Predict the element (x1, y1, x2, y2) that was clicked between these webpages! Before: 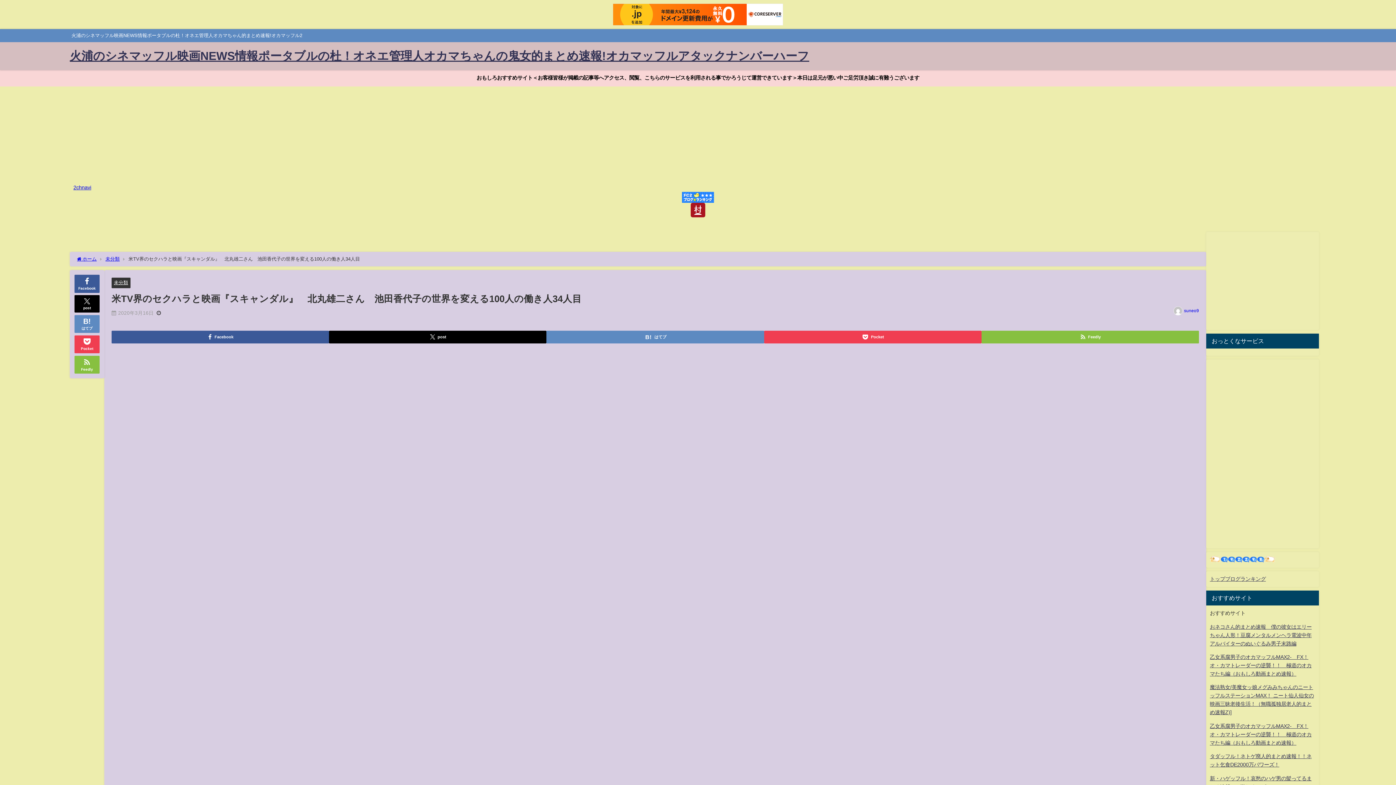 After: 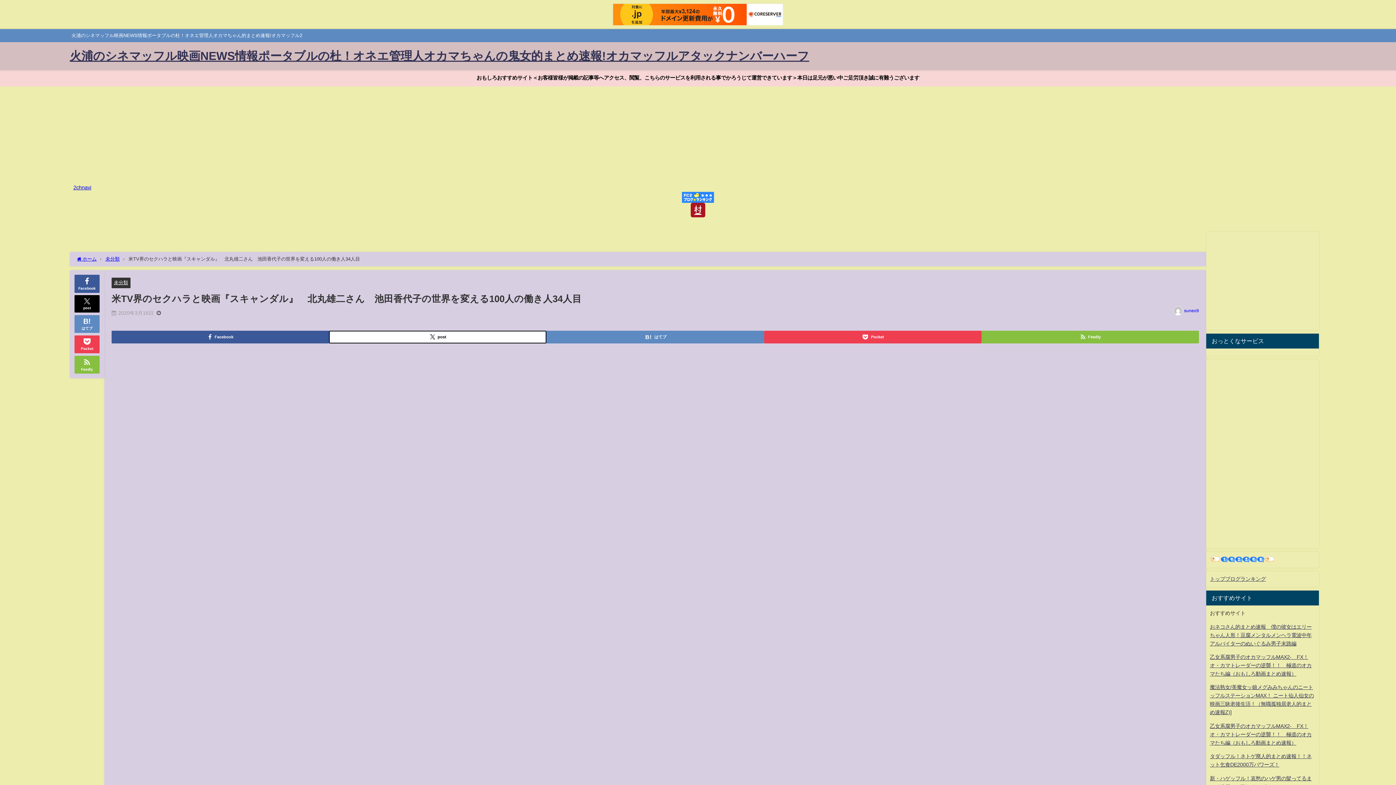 Action: label: post bbox: (329, 331, 546, 343)